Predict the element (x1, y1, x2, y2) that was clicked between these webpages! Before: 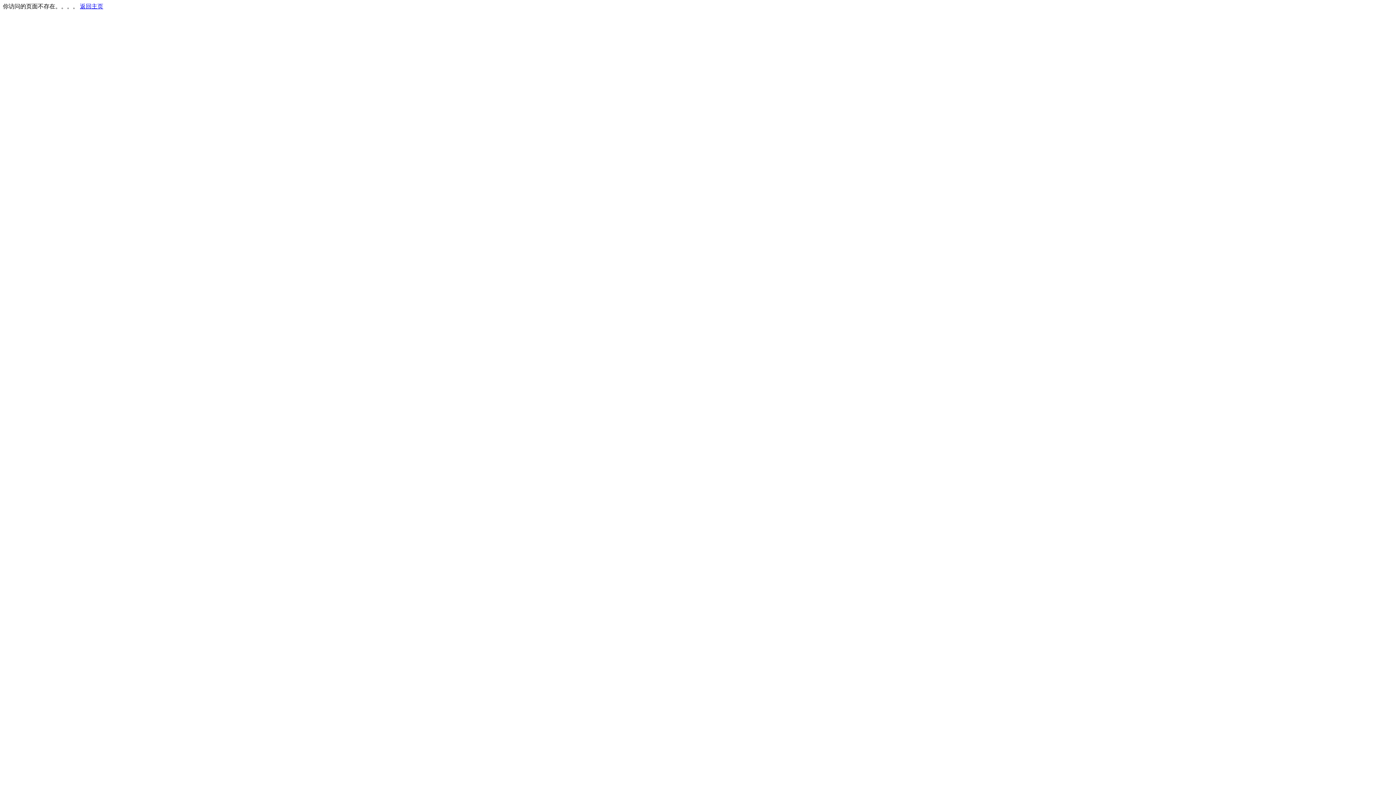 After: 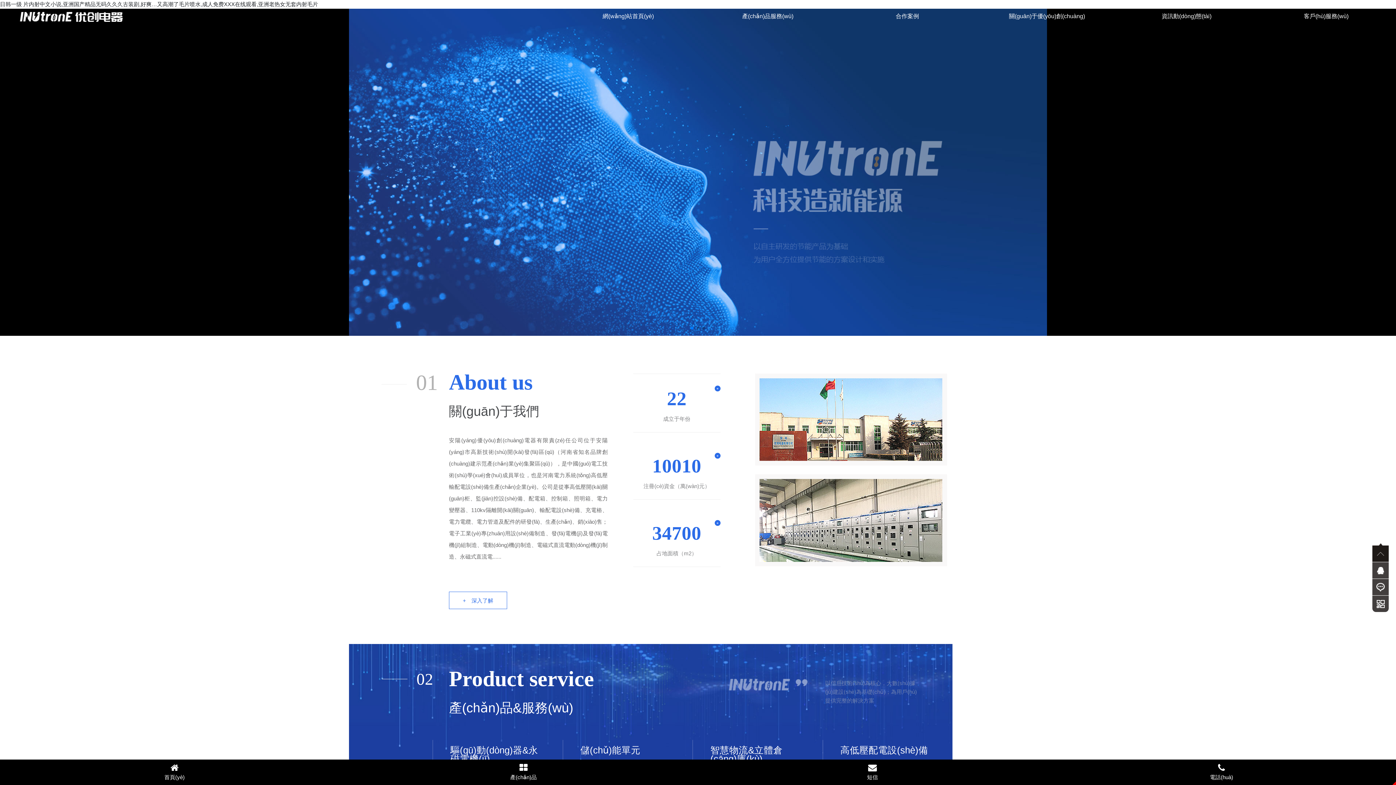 Action: label: 返回主页 bbox: (80, 3, 103, 9)